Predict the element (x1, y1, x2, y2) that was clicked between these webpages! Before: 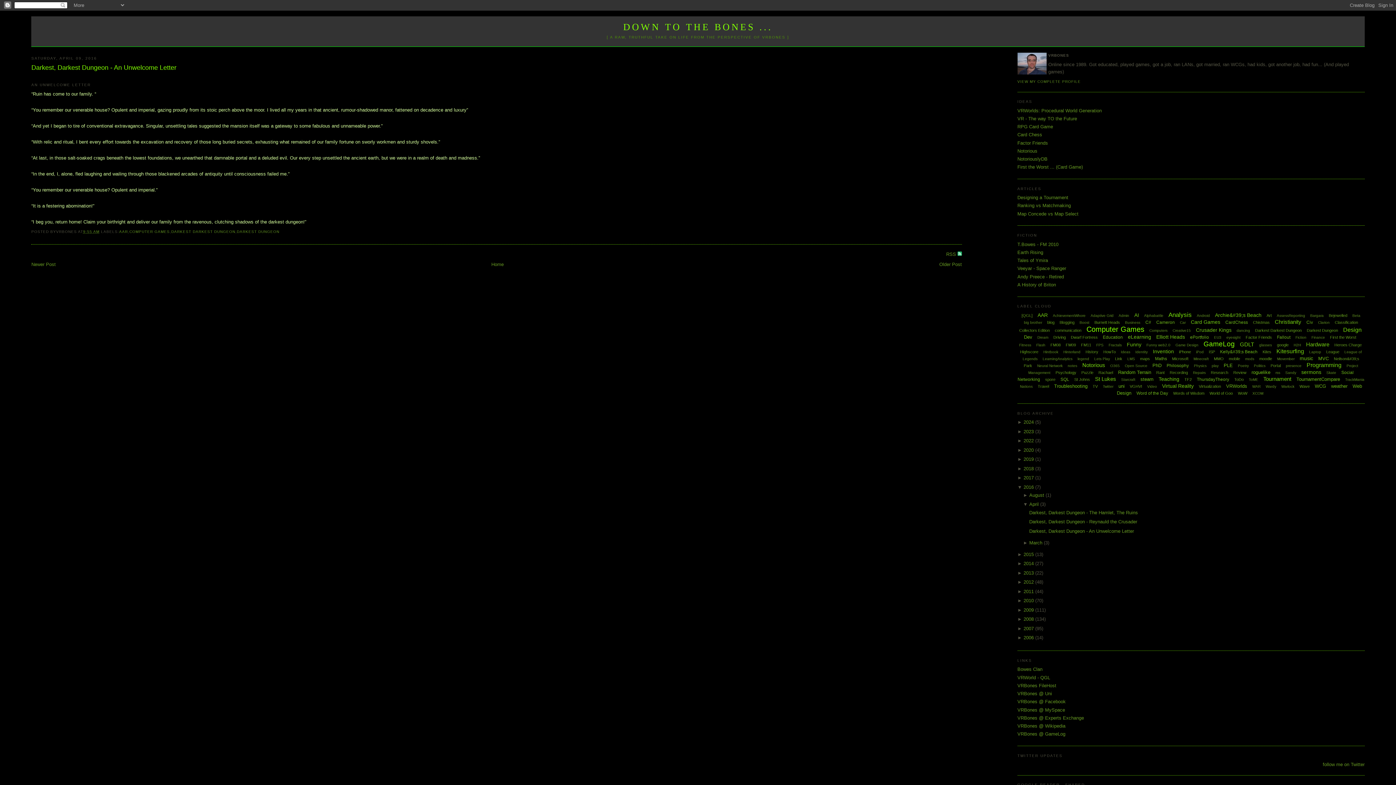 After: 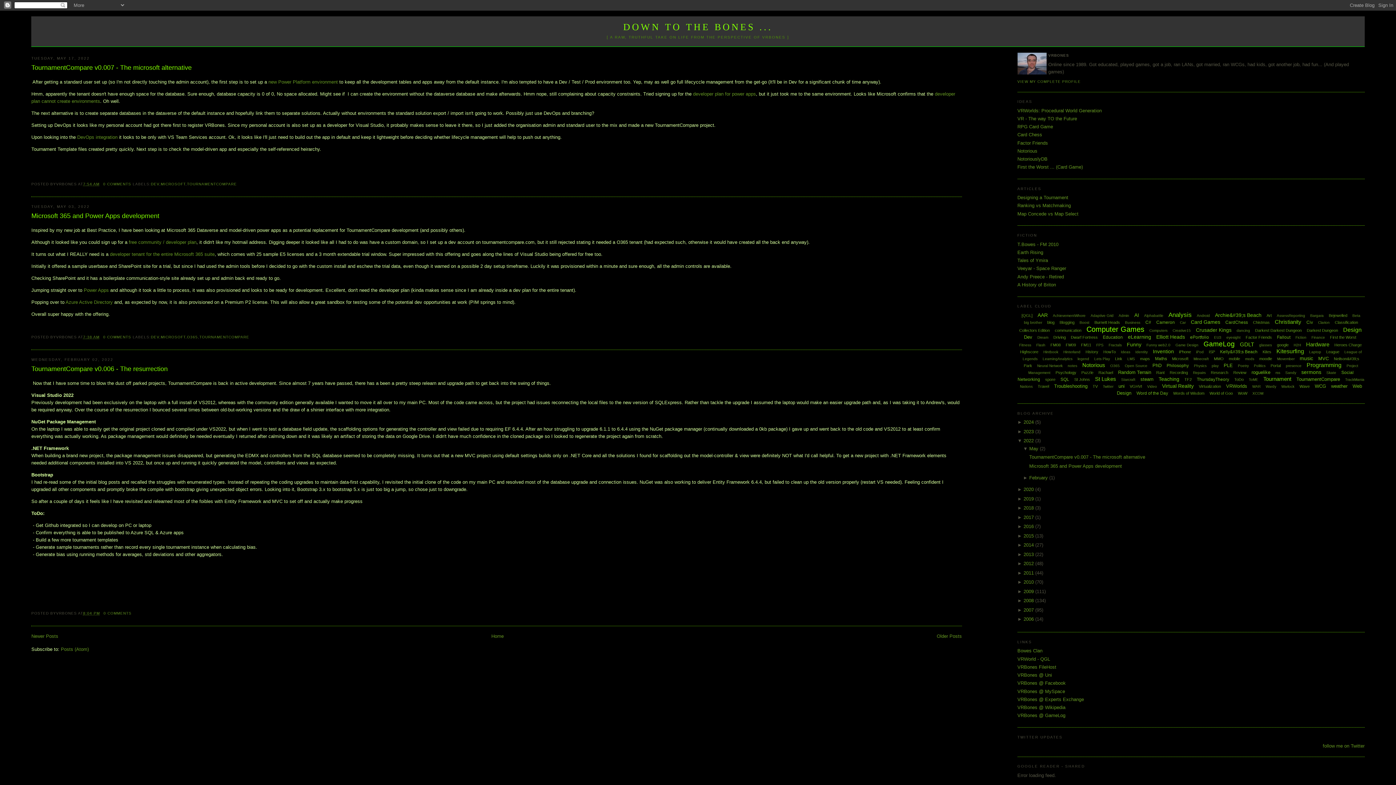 Action: label: 2022  bbox: (1023, 438, 1035, 443)